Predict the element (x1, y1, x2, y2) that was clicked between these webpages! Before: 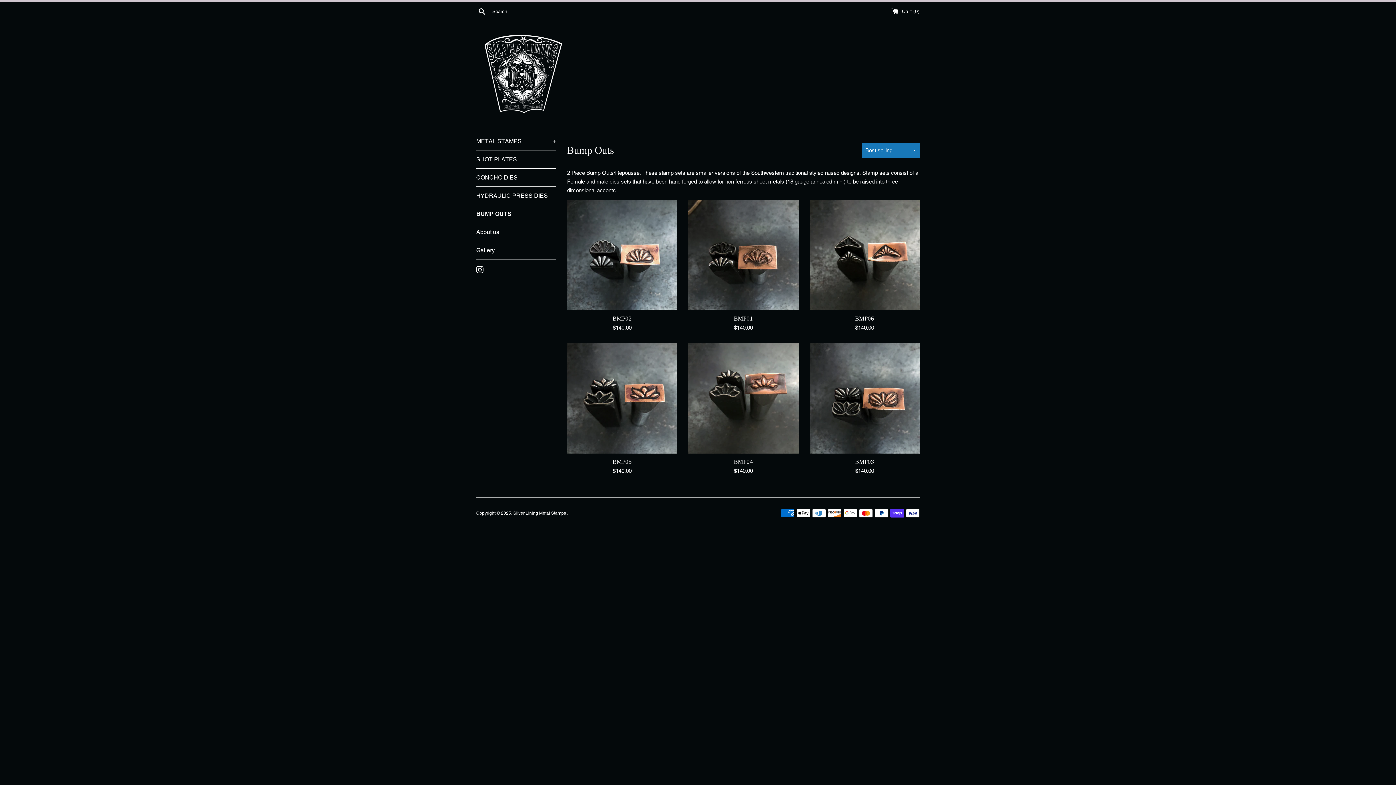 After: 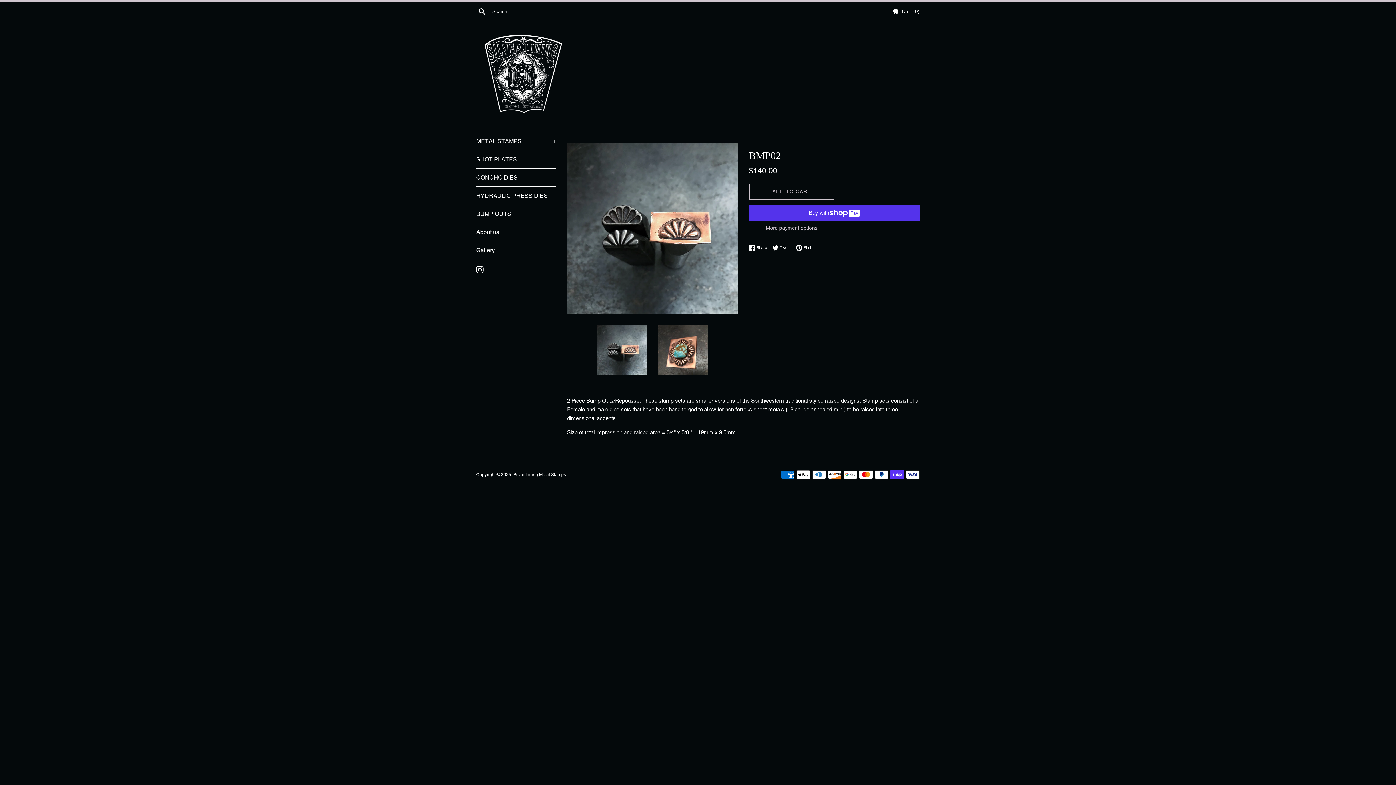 Action: bbox: (567, 200, 677, 310)